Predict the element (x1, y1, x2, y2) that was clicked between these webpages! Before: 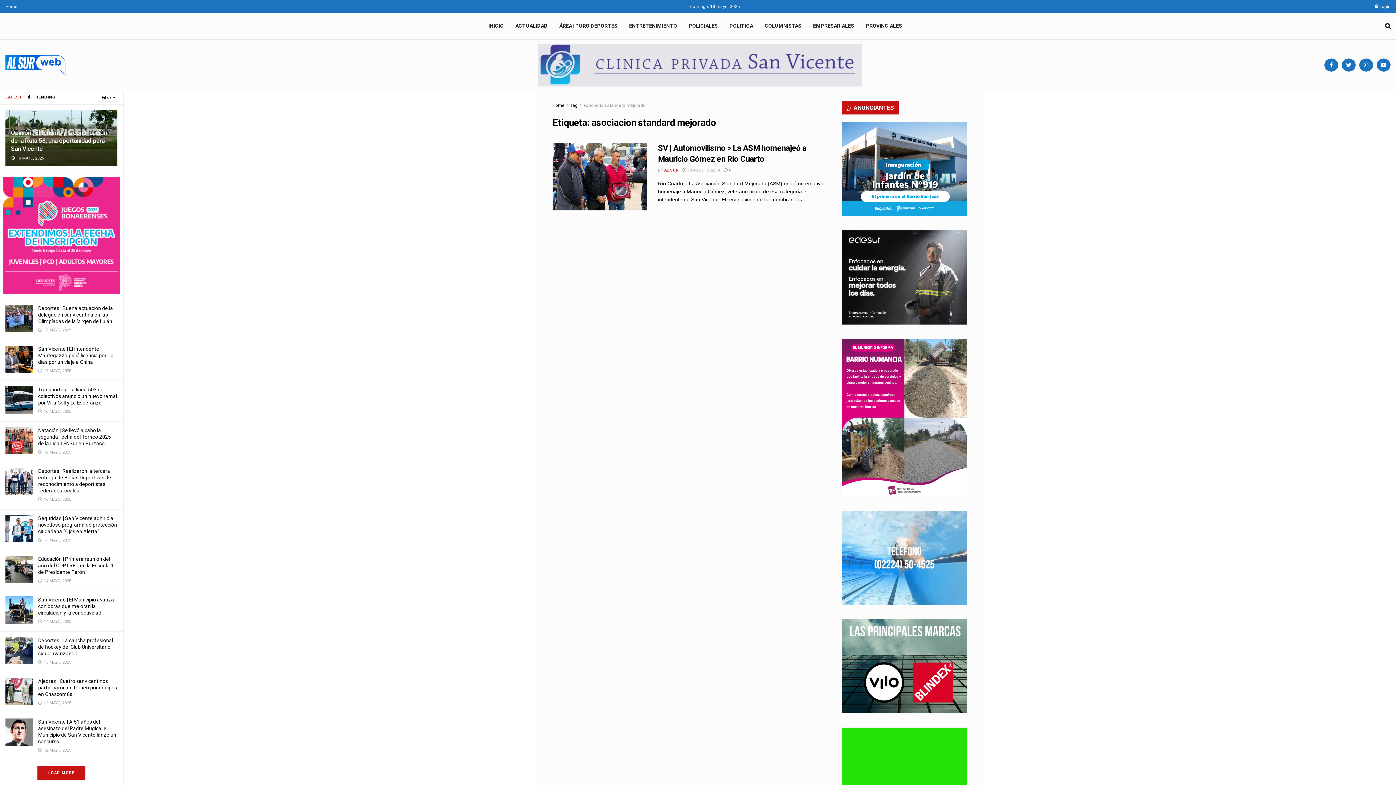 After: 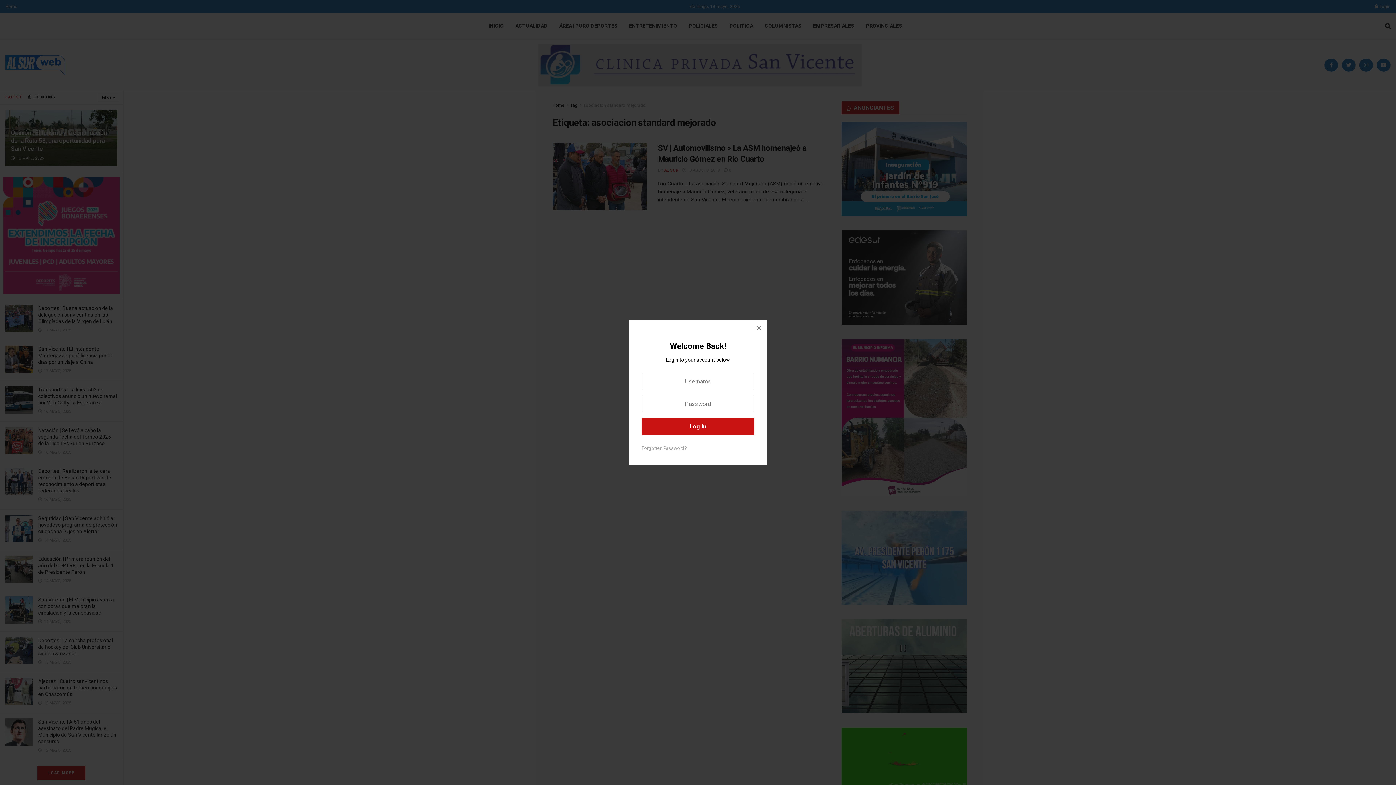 Action: bbox: (1375, 0, 1390, 13) label:  Login